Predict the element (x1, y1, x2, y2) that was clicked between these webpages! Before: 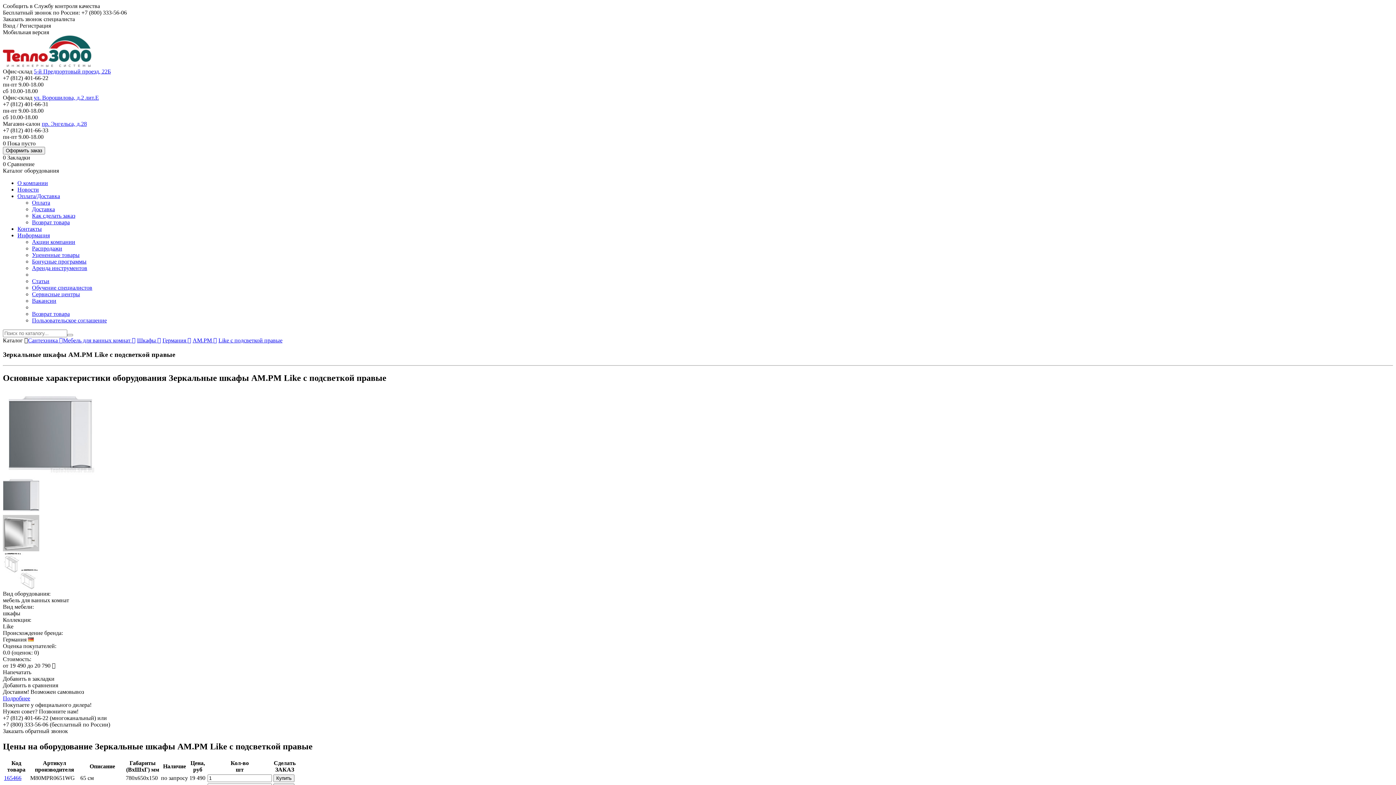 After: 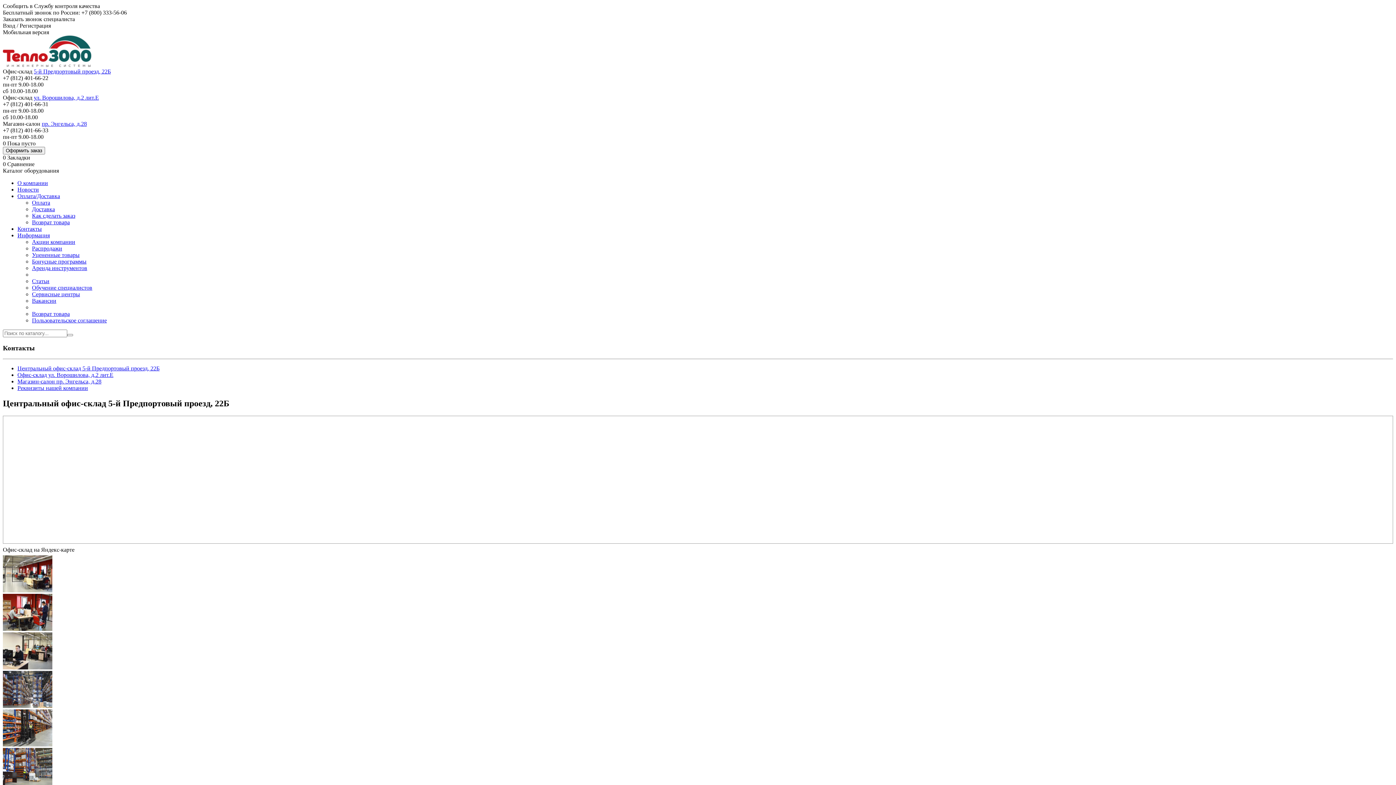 Action: bbox: (17, 225, 41, 232) label: Контакты